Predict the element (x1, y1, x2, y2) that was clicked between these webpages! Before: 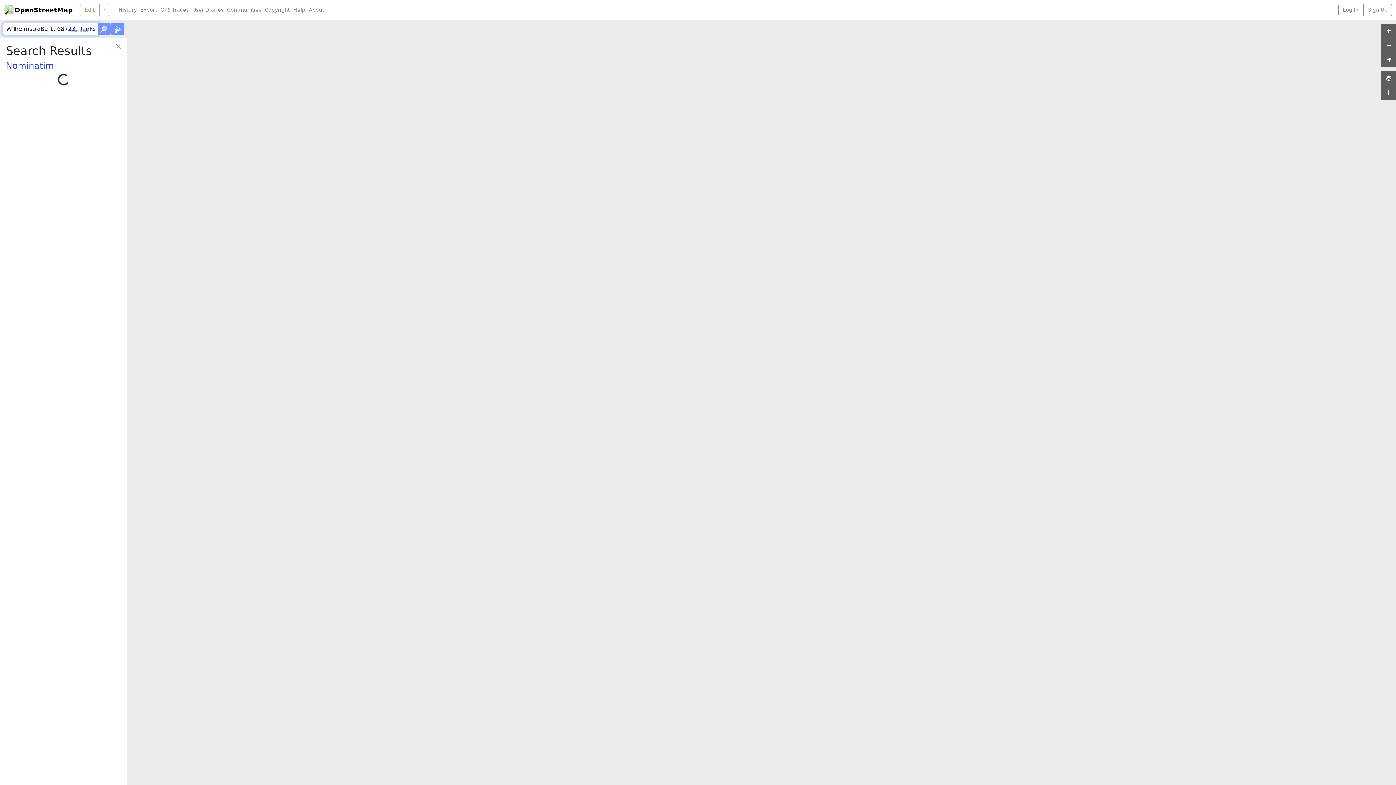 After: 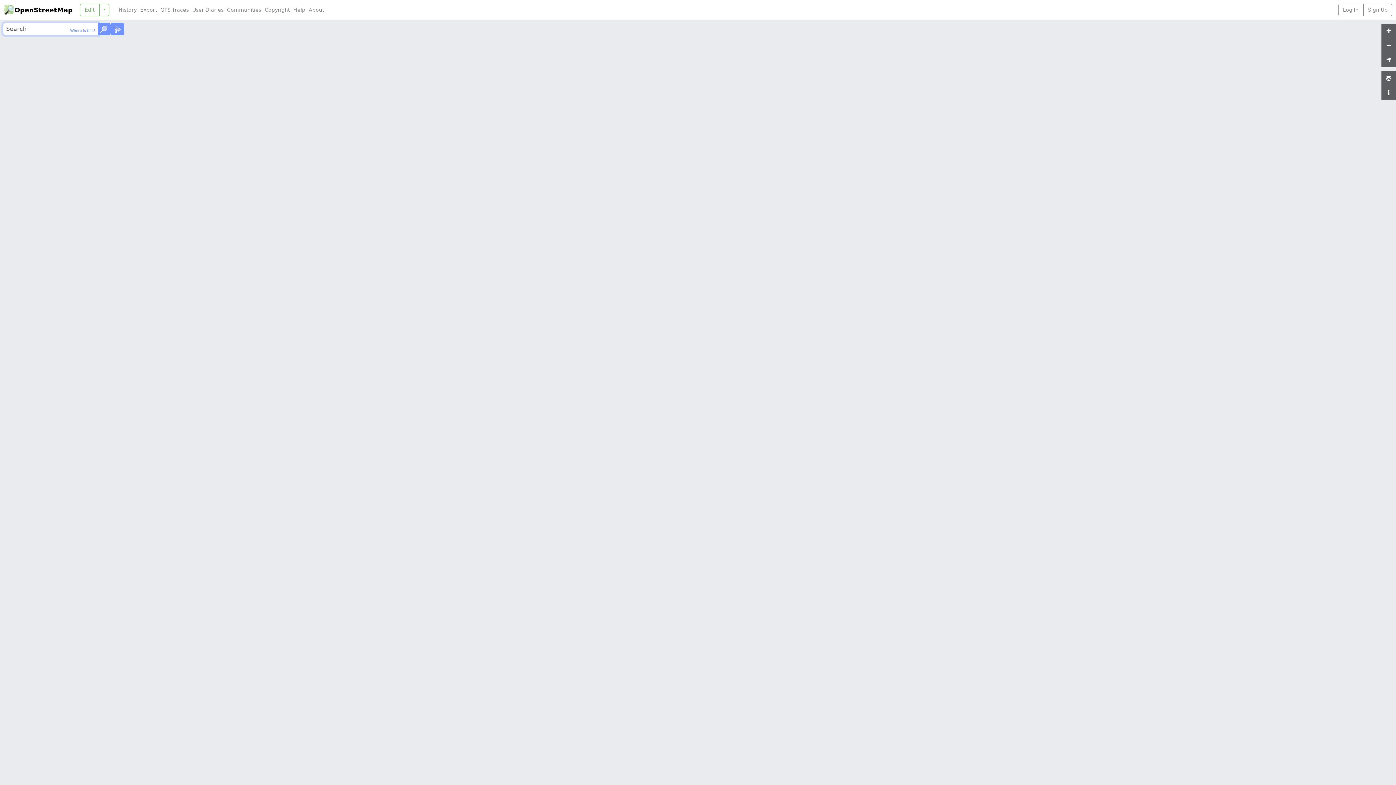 Action: bbox: (110, 22, 124, 35)